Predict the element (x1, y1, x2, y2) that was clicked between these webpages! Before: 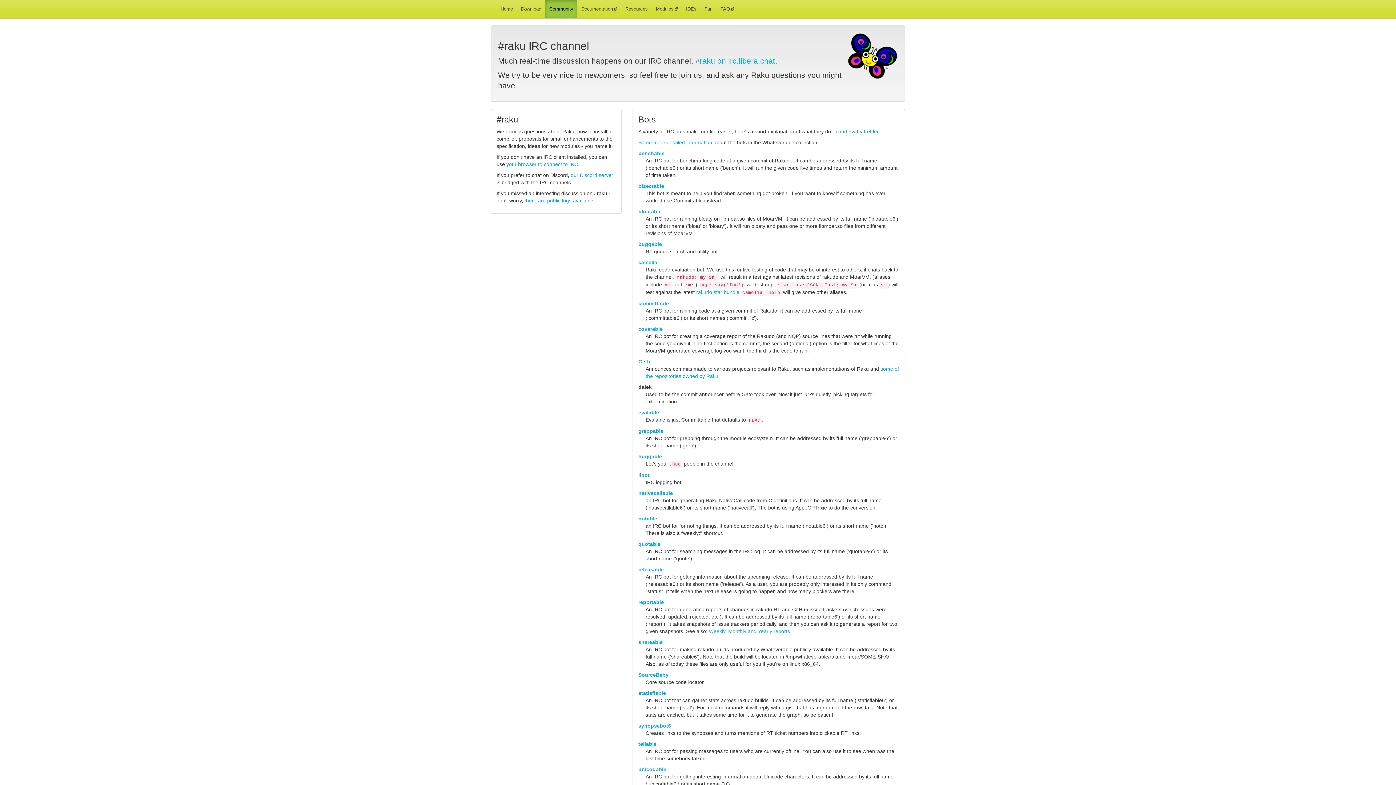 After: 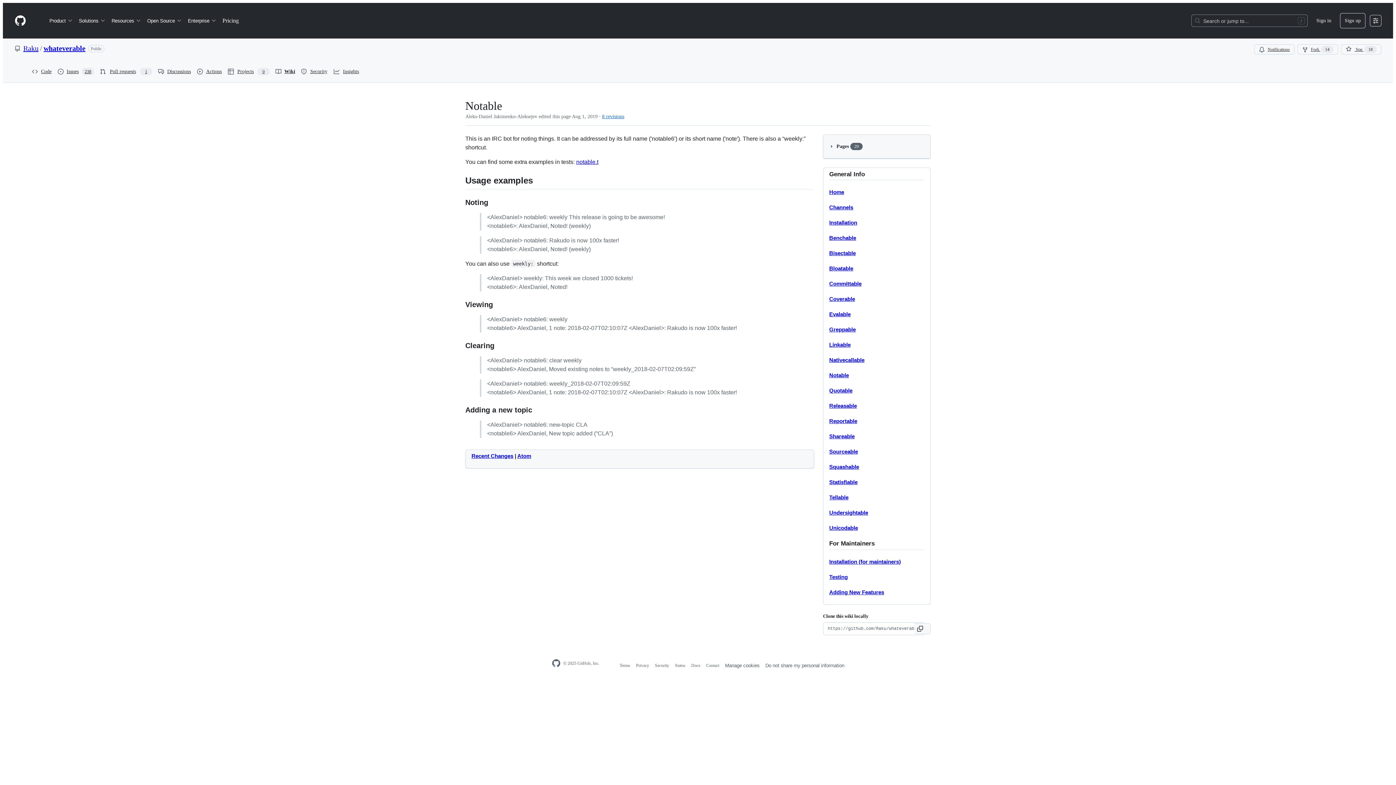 Action: label: notable bbox: (638, 516, 657, 521)